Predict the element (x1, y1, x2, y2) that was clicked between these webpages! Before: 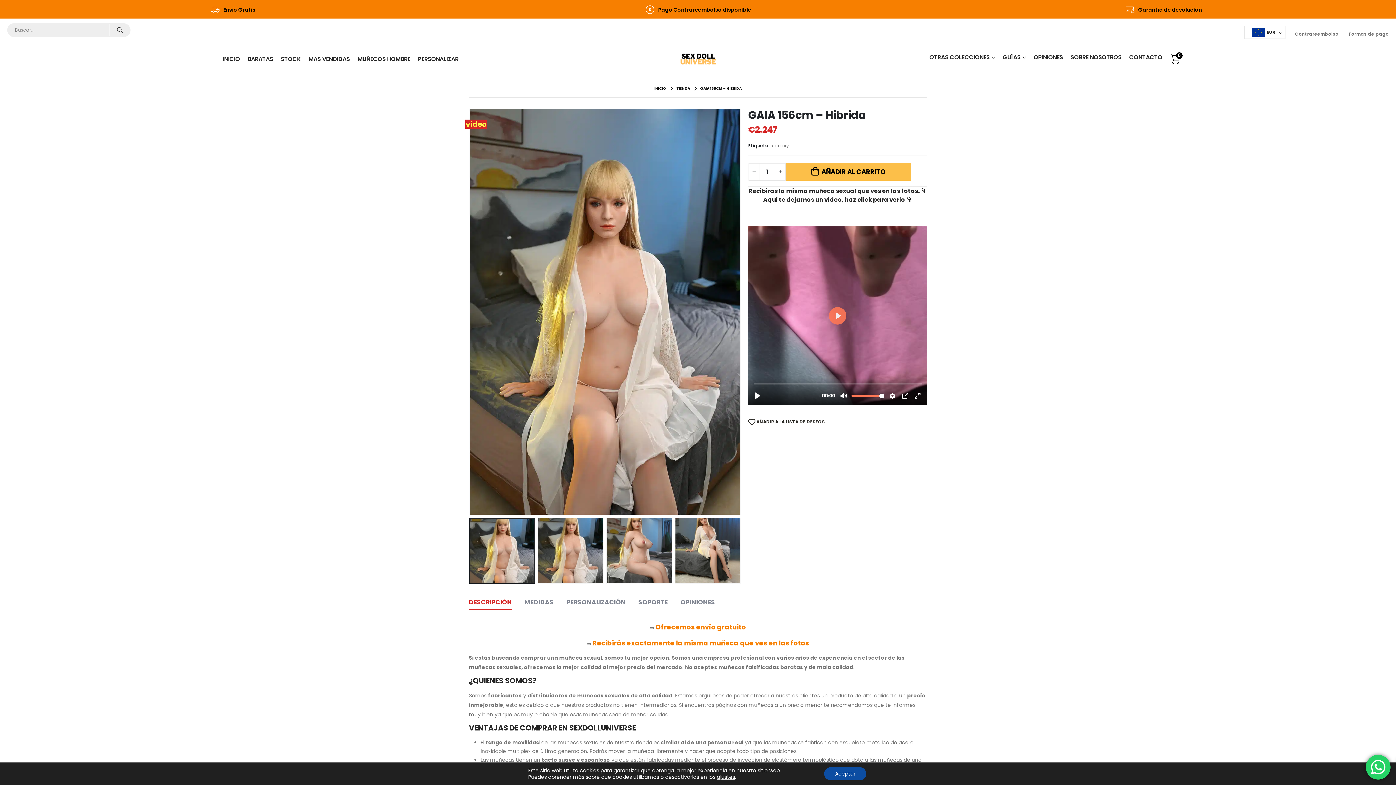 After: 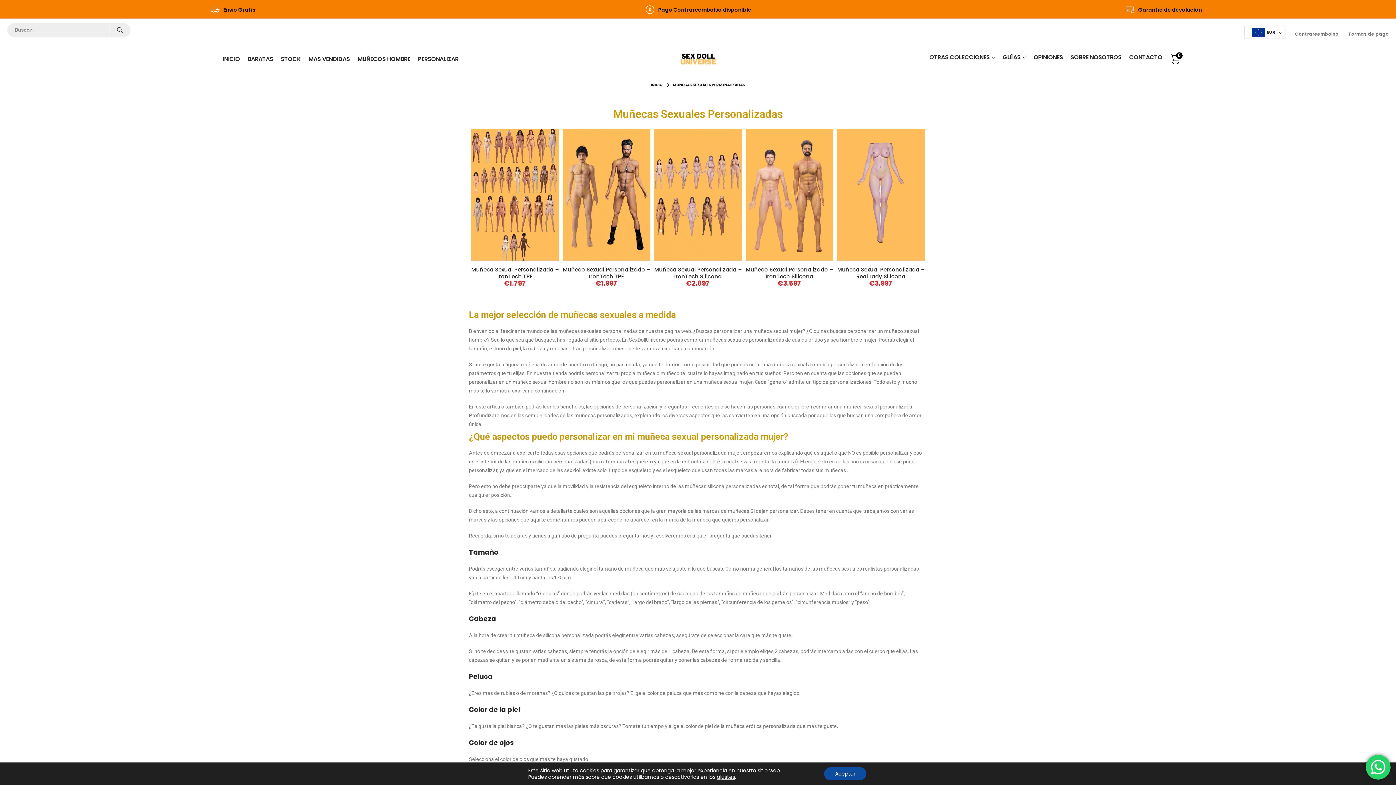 Action: label: PERSONALIZAR bbox: (414, 52, 462, 66)